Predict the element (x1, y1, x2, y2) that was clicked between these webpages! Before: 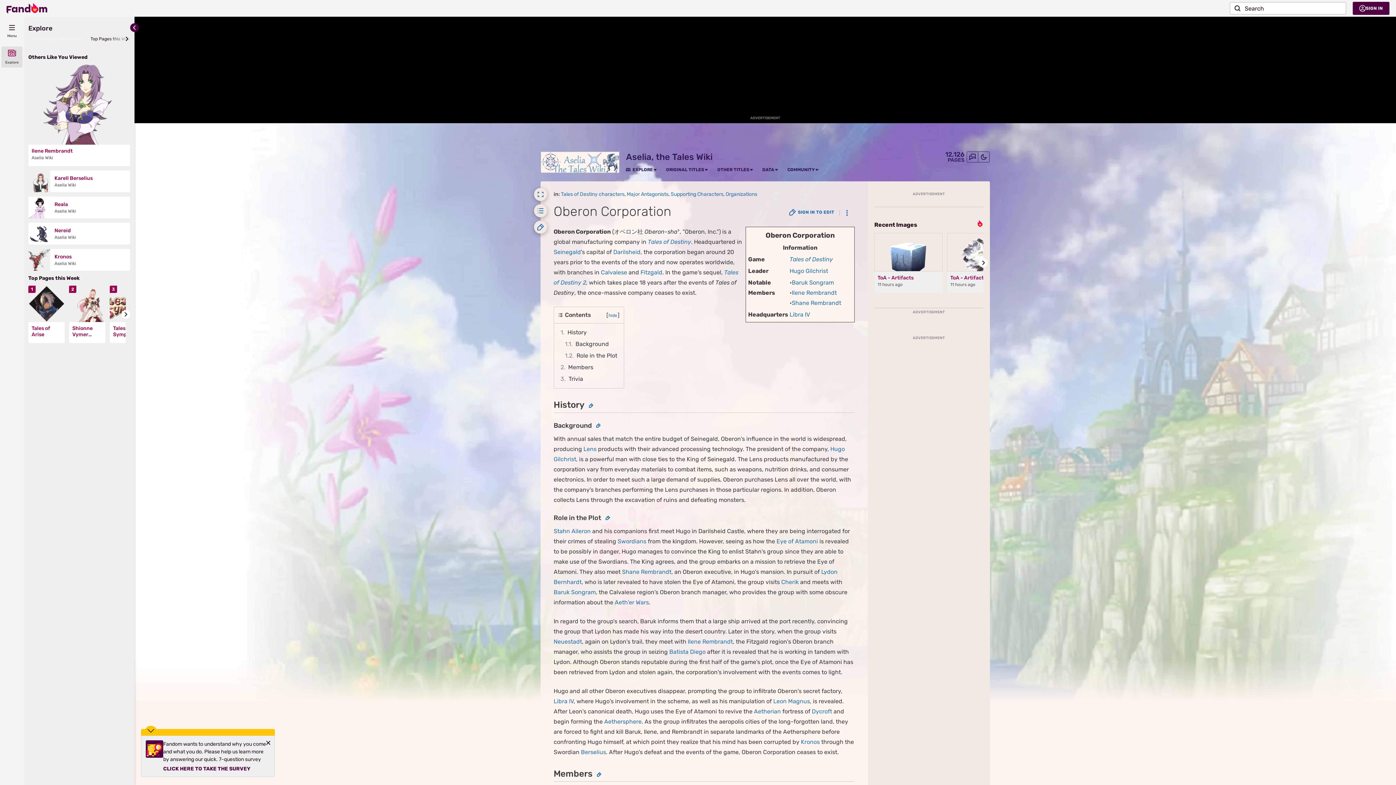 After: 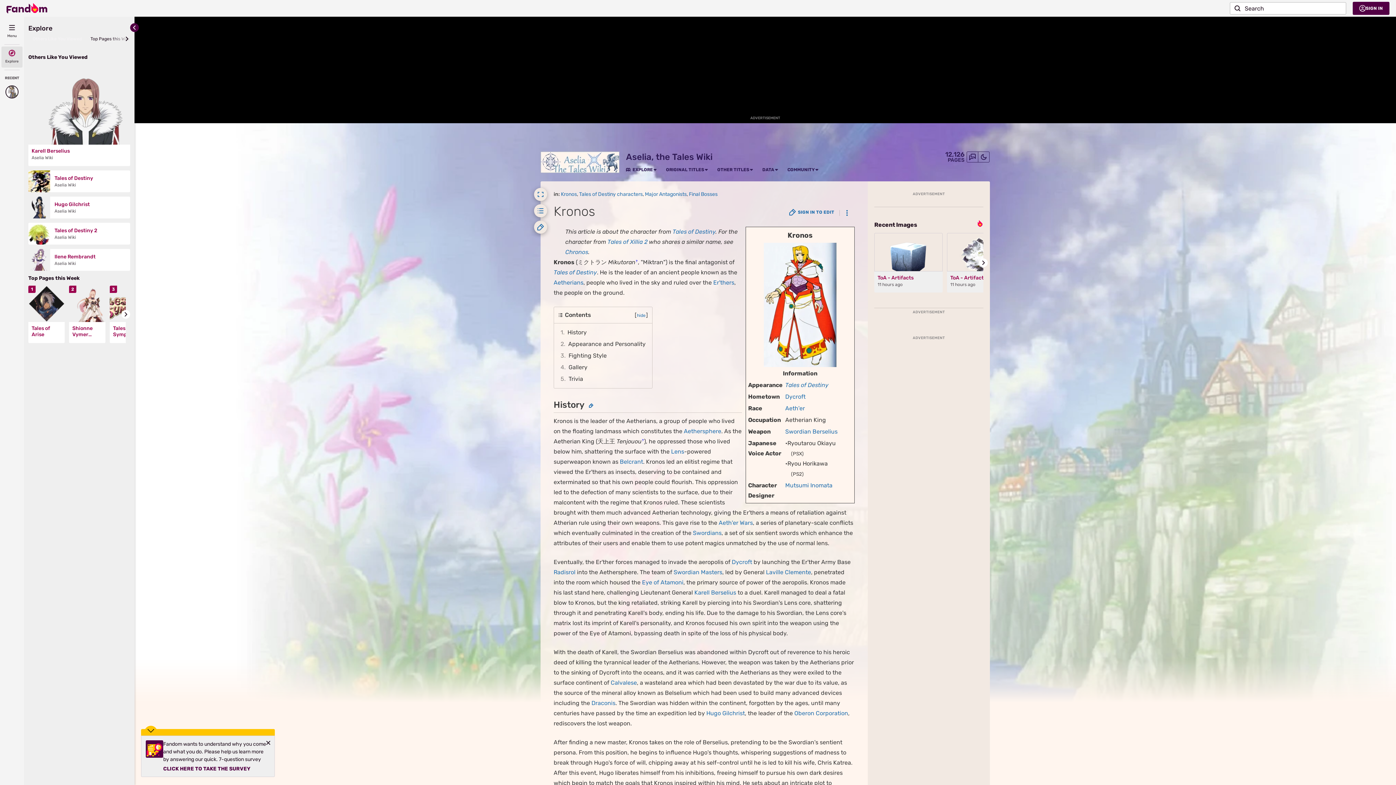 Action: bbox: (28, 249, 50, 270)